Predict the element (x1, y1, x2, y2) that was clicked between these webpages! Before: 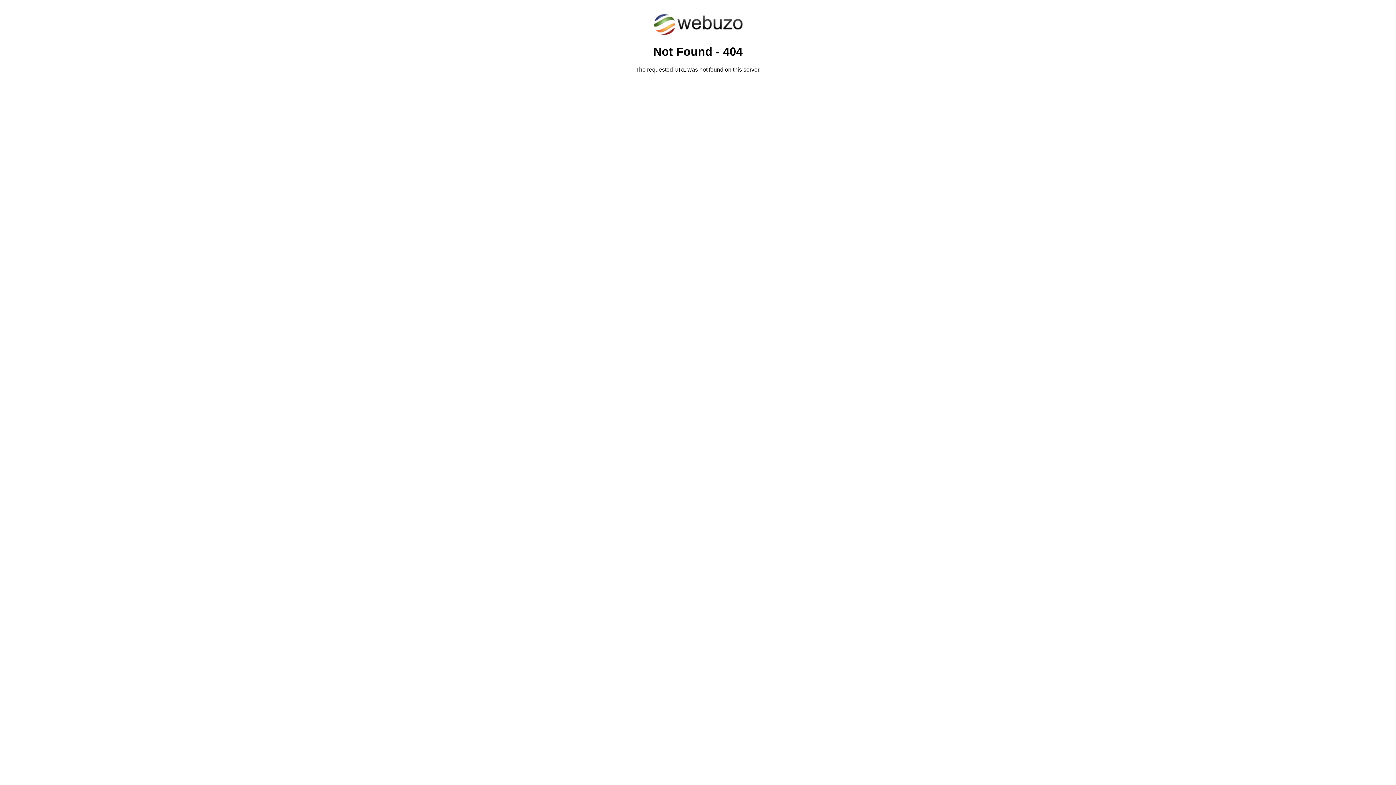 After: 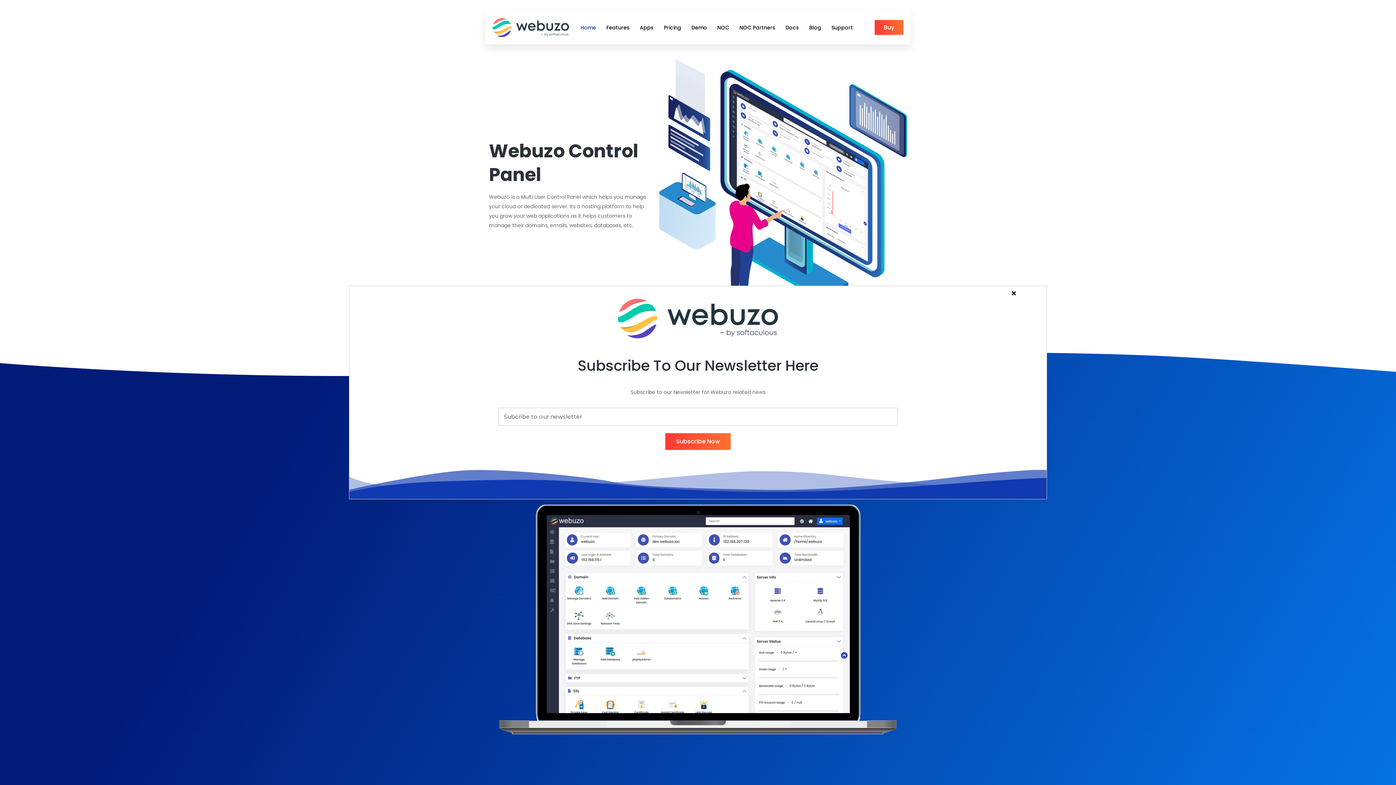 Action: bbox: (652, 30, 743, 37)